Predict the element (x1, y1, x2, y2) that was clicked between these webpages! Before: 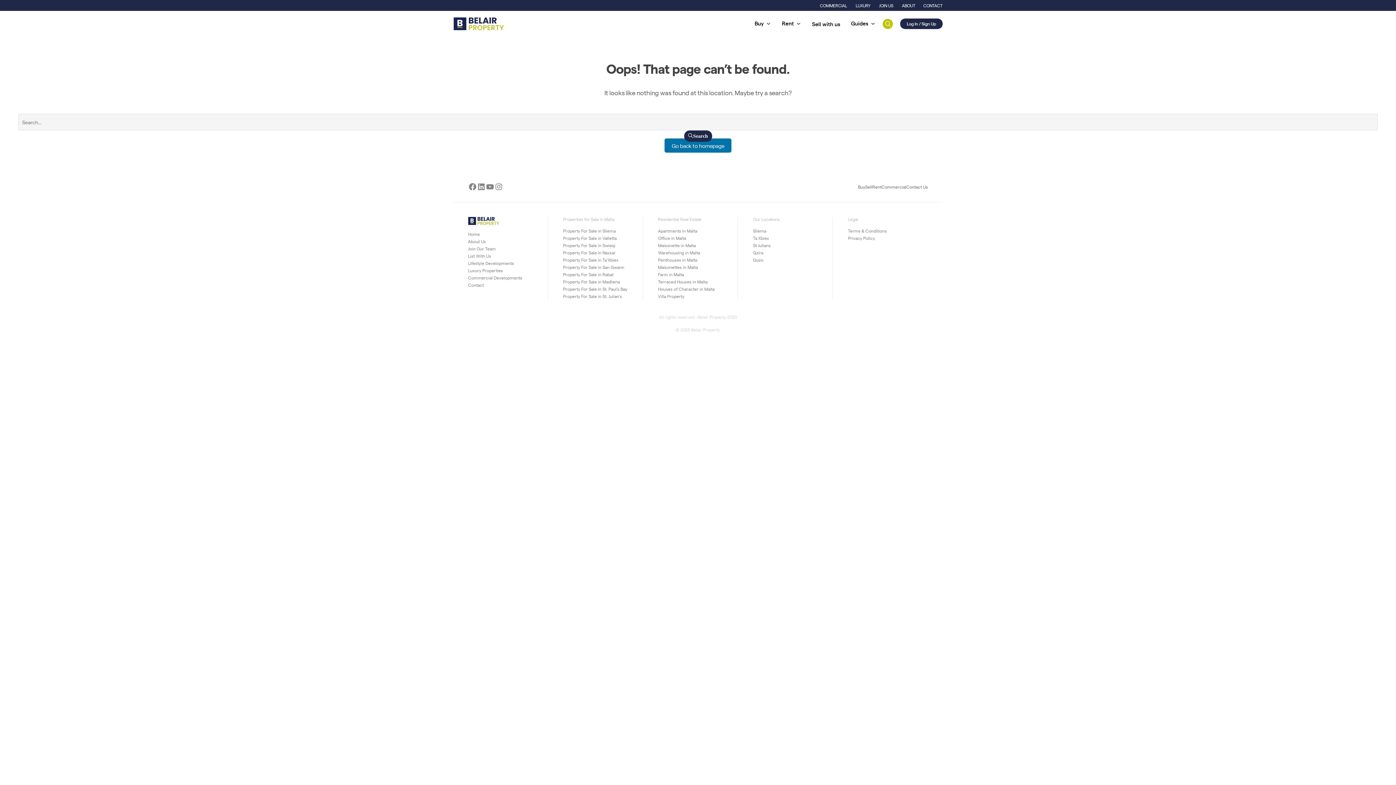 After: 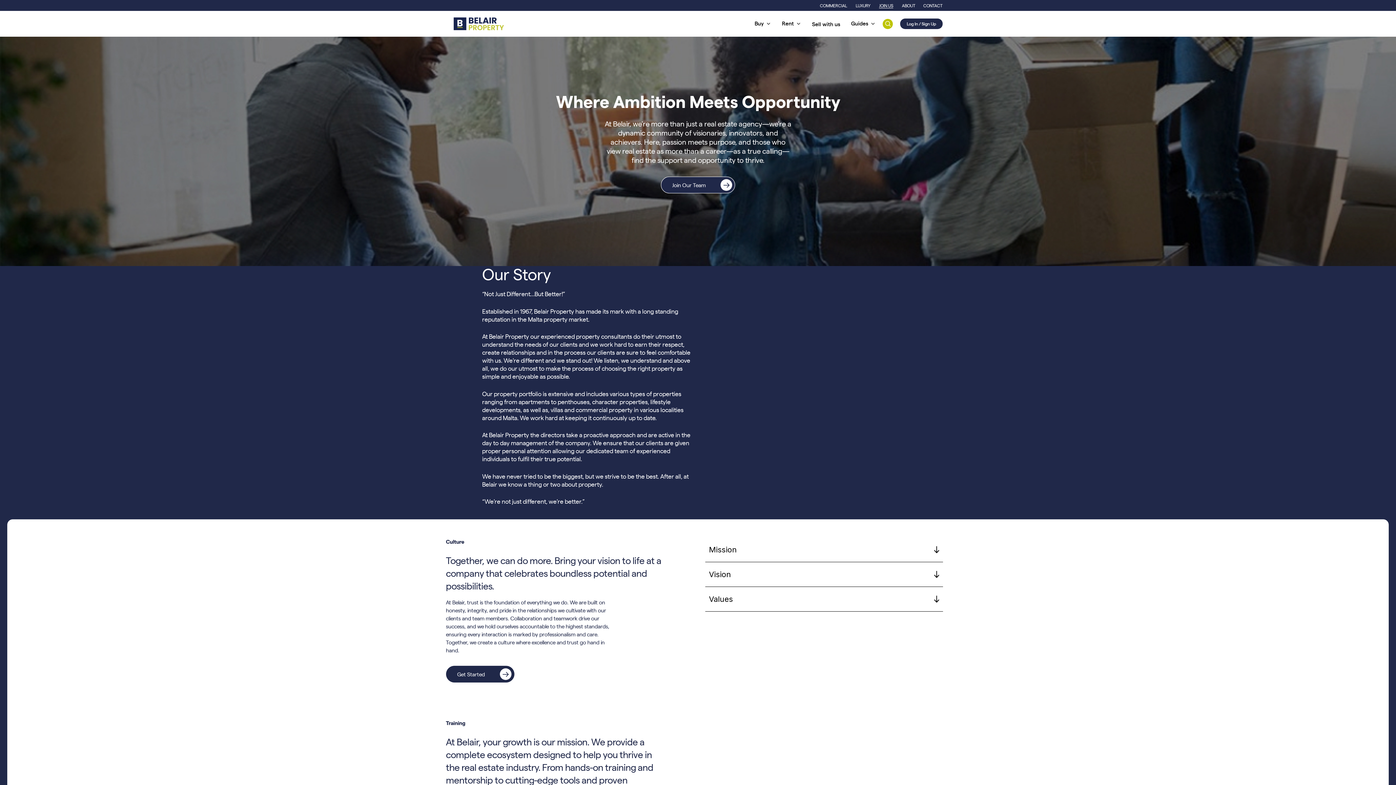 Action: bbox: (468, 244, 522, 252) label: Join Our Team